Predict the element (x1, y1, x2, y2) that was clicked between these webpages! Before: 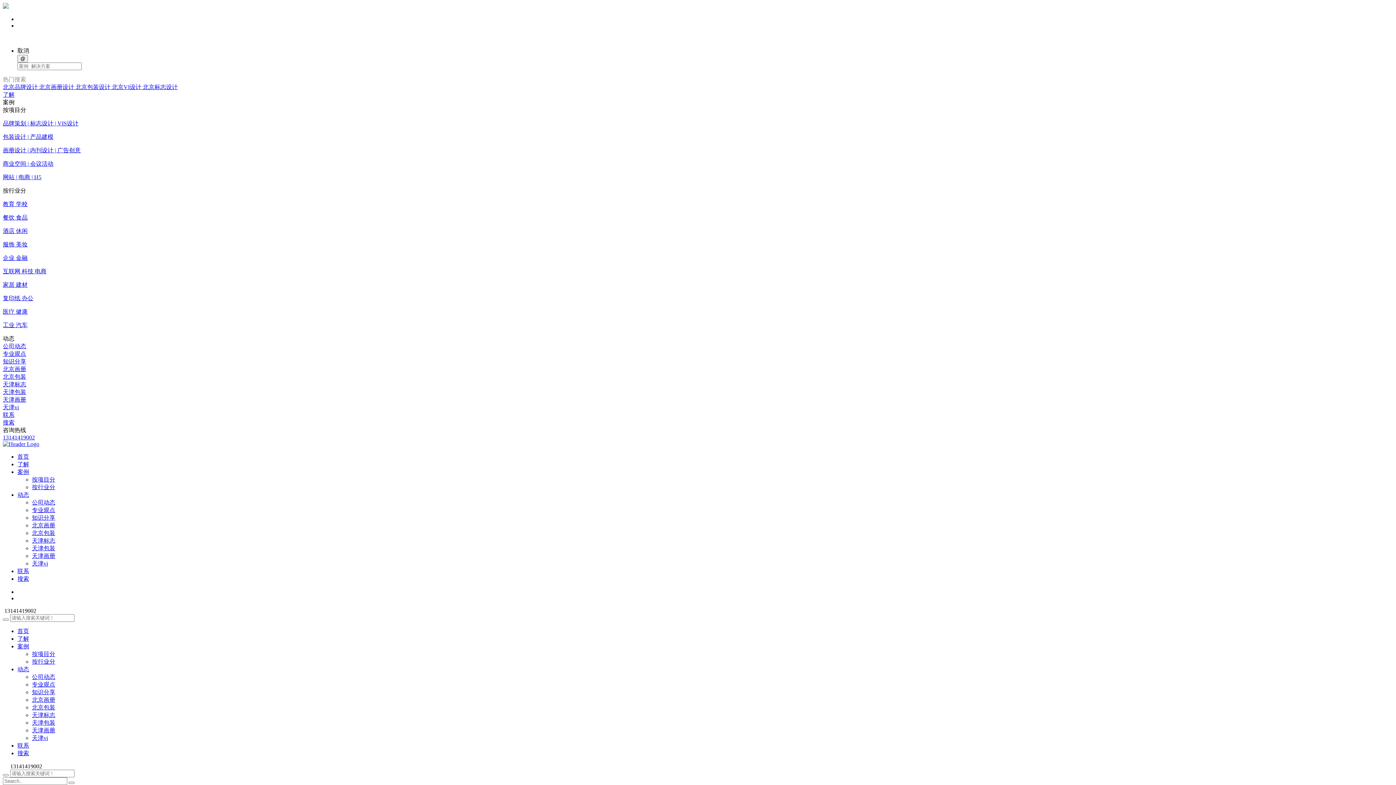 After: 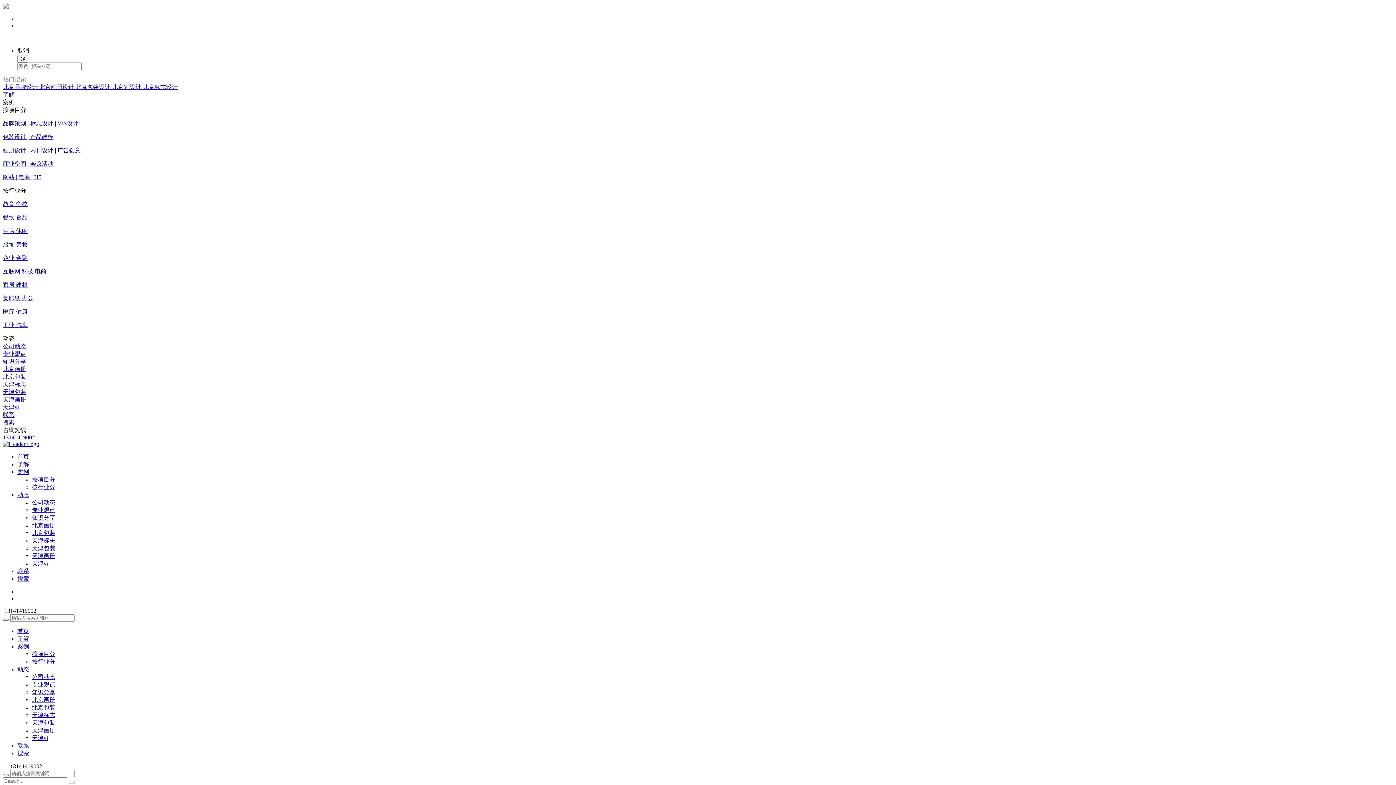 Action: label: 案例 bbox: (17, 469, 29, 475)